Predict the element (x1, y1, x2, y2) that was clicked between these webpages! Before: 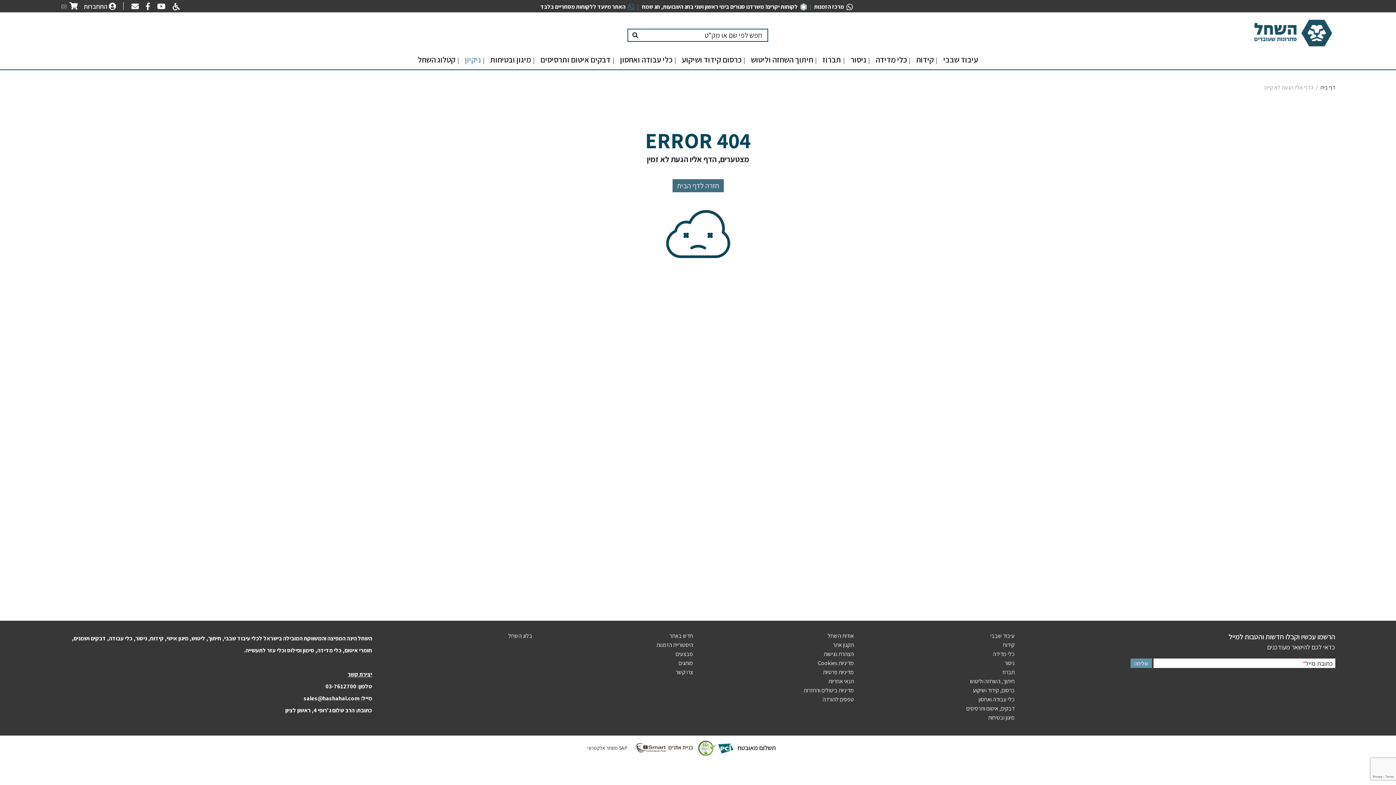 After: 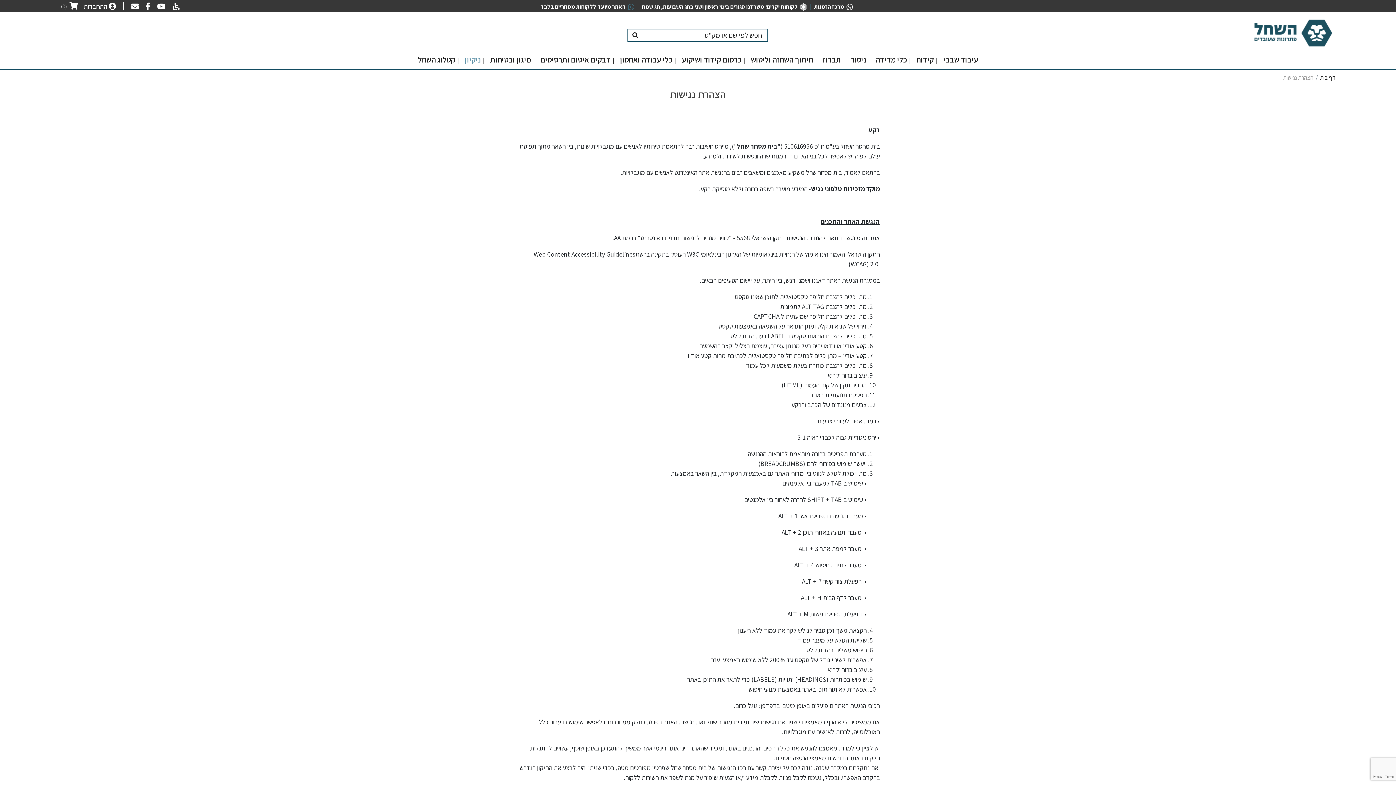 Action: bbox: (823, 650, 854, 658) label: הצהרת נגישות